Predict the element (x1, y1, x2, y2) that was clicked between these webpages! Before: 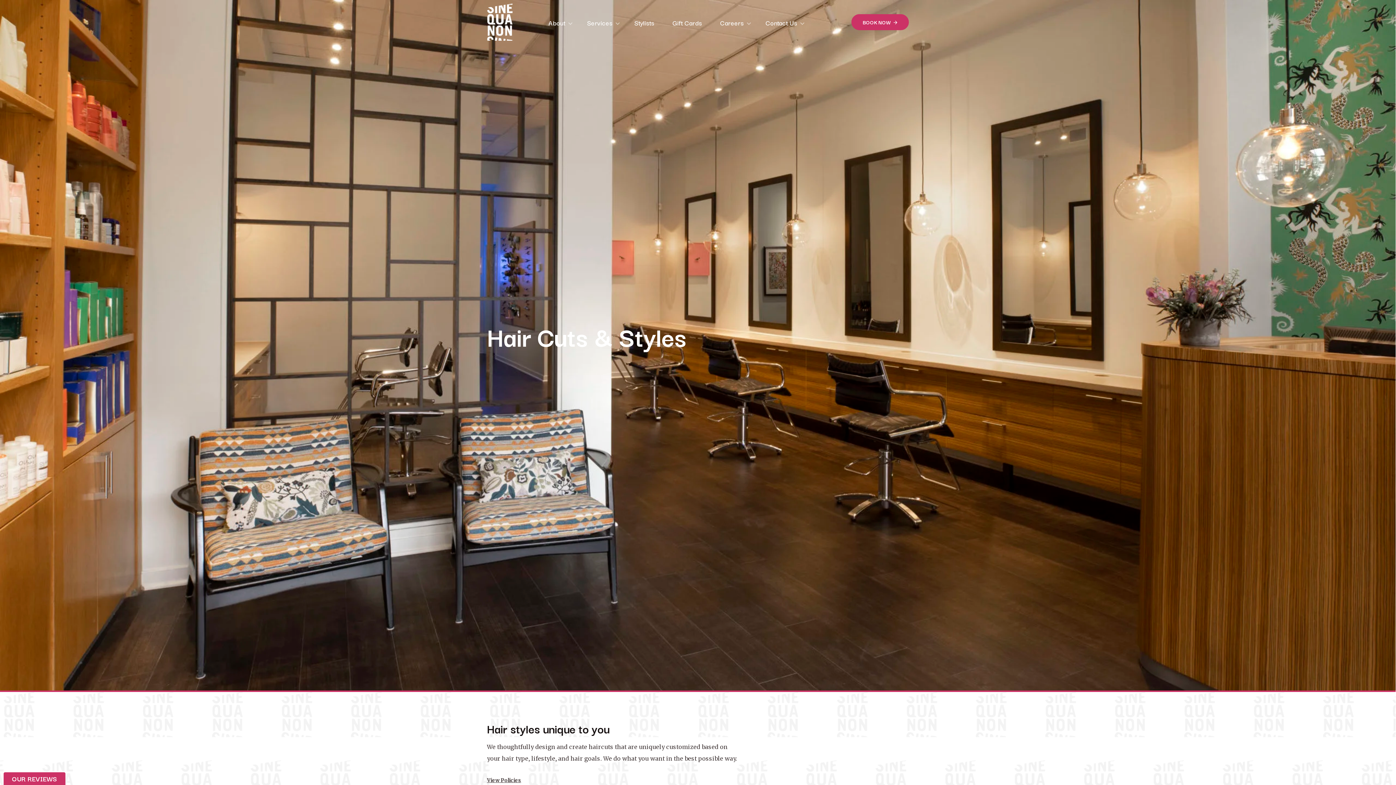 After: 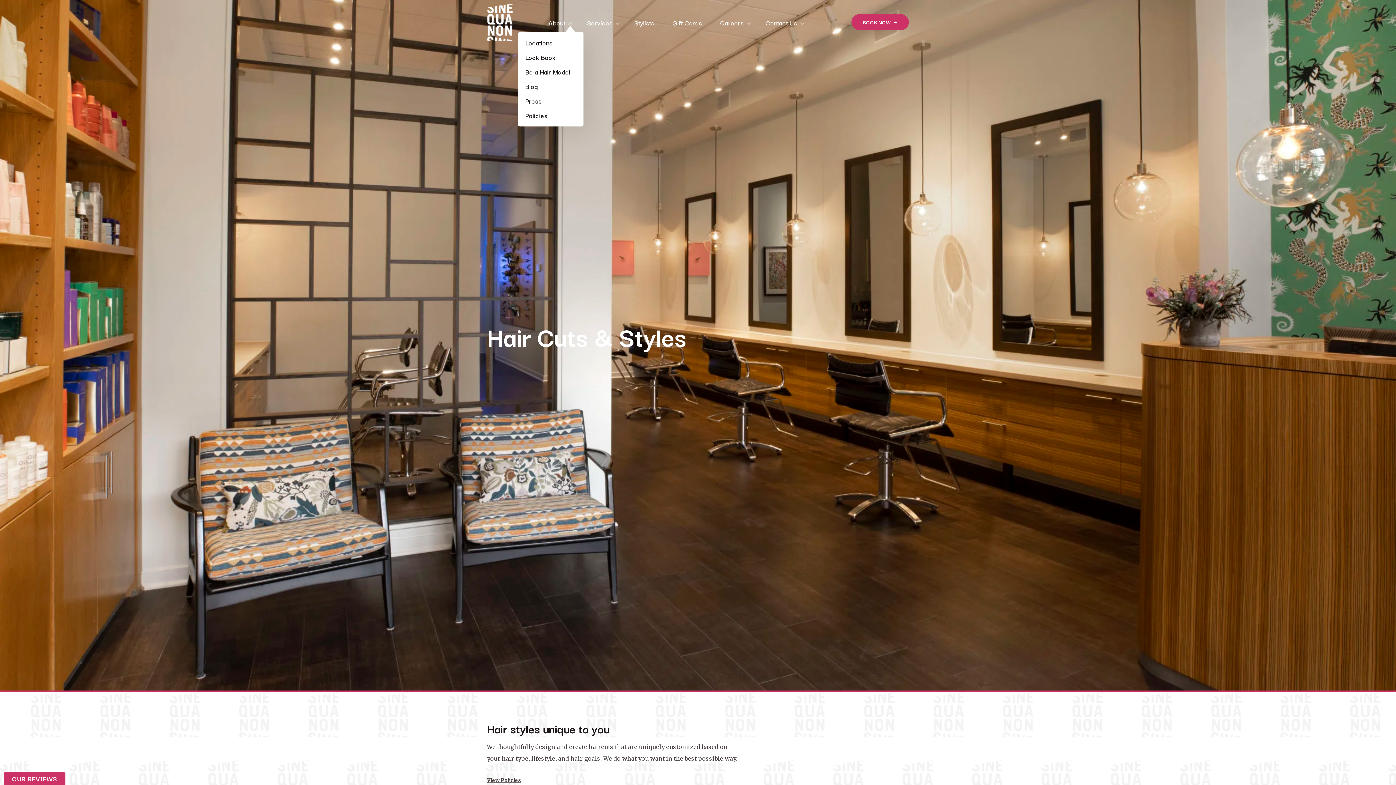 Action: label: About bbox: (541, 13, 576, 32)